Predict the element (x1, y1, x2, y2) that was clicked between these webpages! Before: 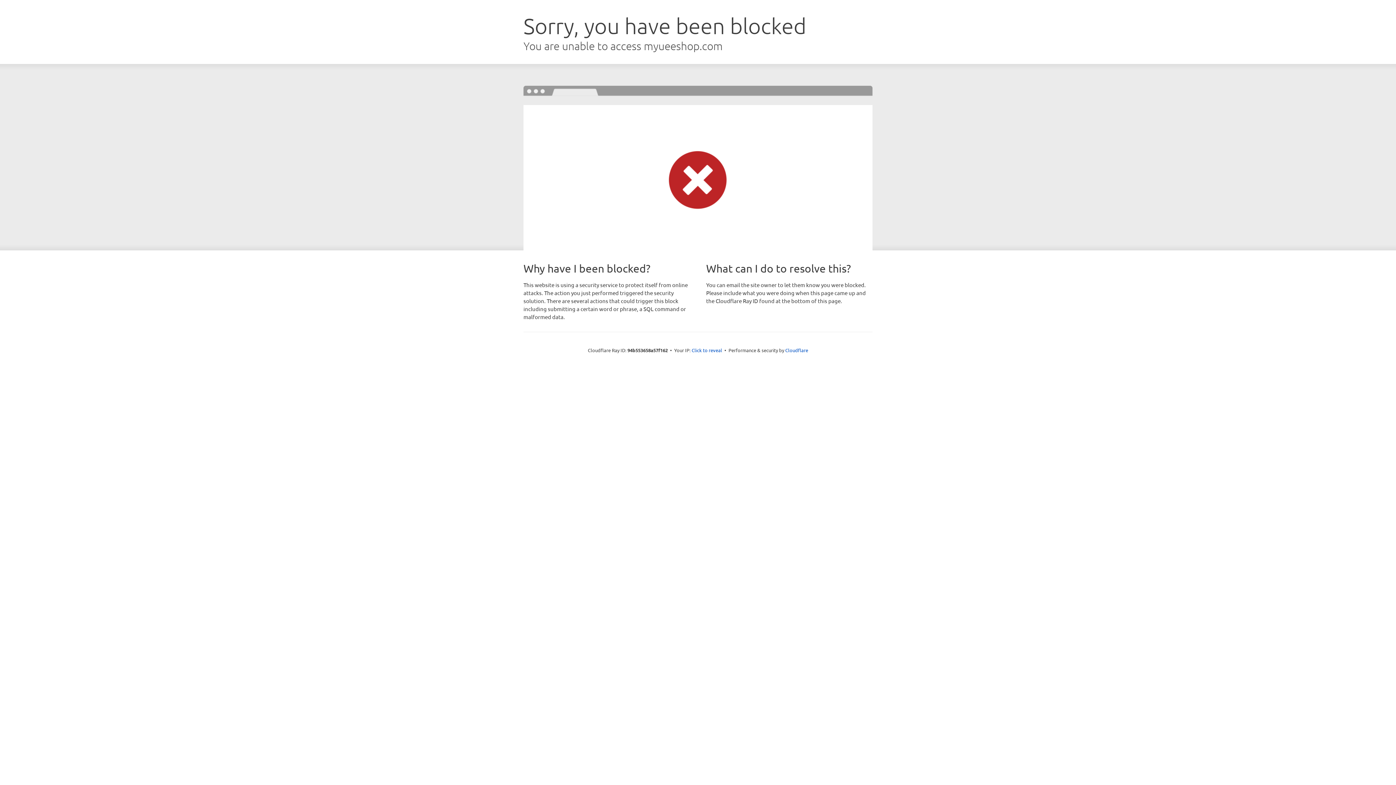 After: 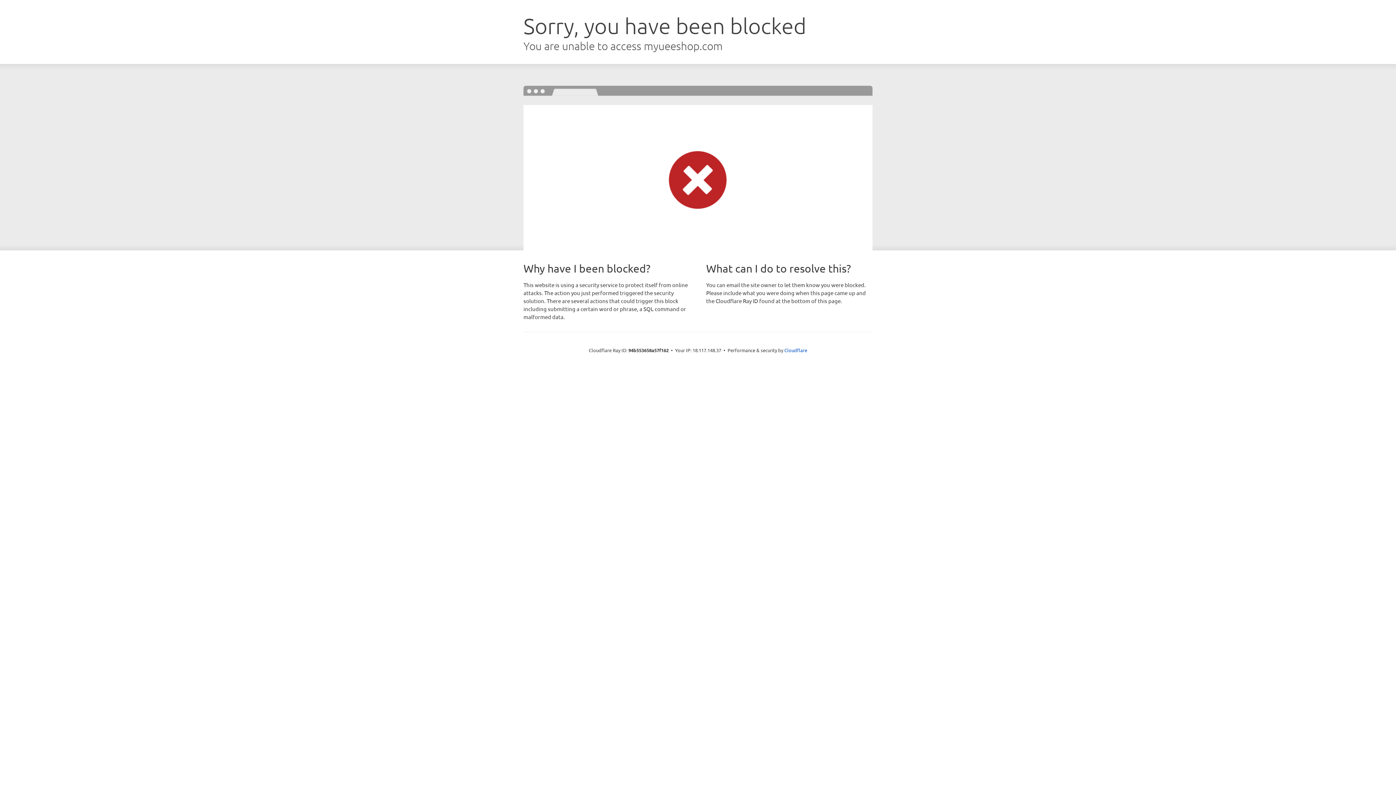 Action: bbox: (691, 346, 722, 353) label: Click to reveal